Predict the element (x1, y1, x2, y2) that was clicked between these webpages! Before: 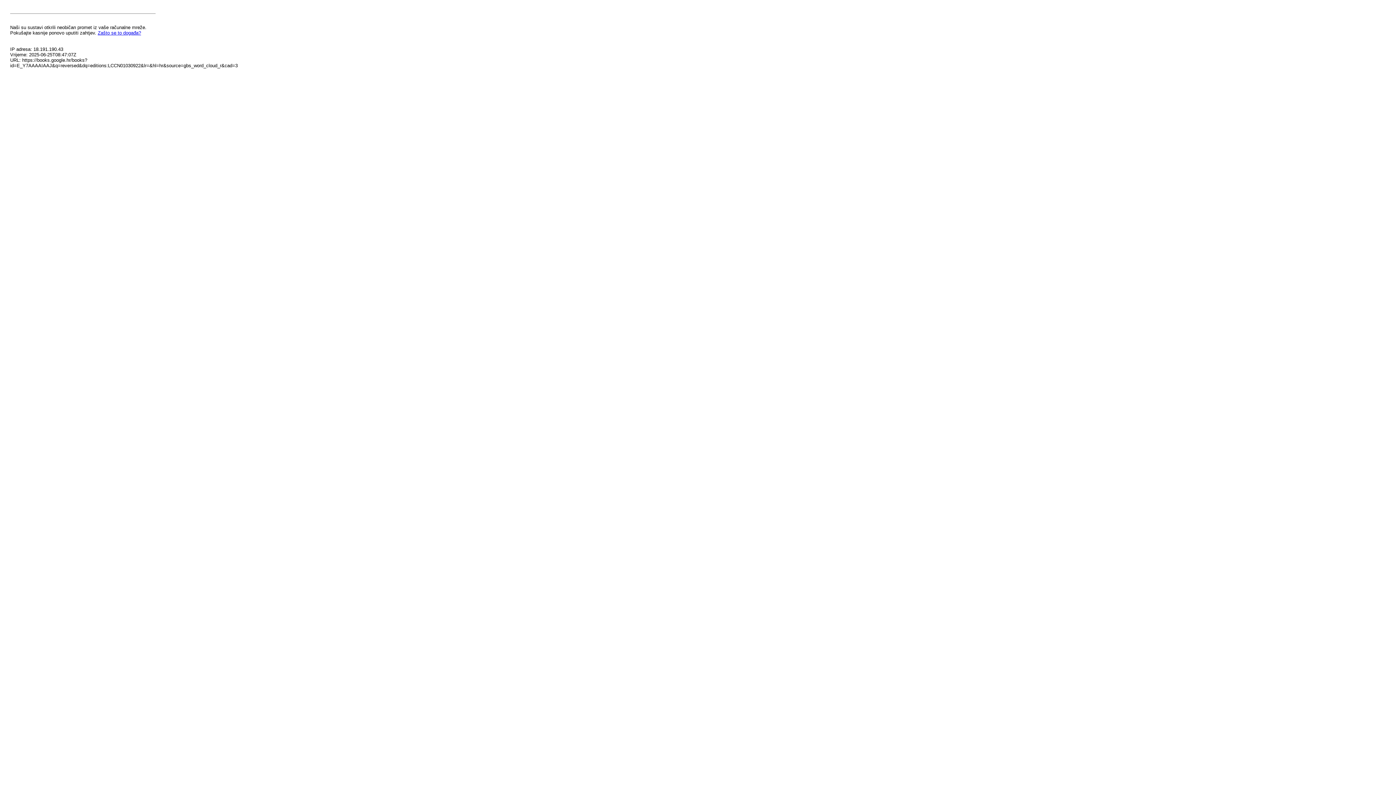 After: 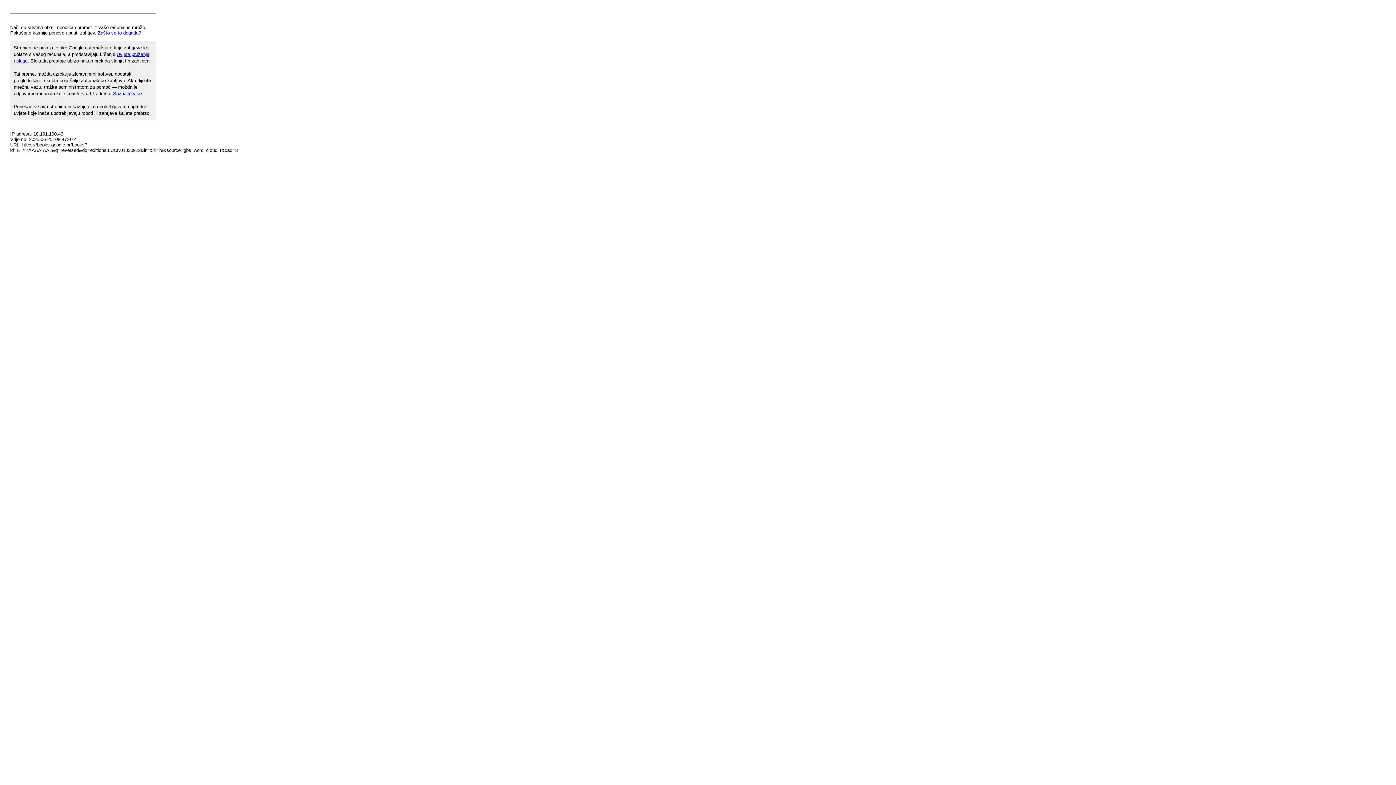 Action: label: Zašto se to događa? bbox: (97, 30, 141, 35)